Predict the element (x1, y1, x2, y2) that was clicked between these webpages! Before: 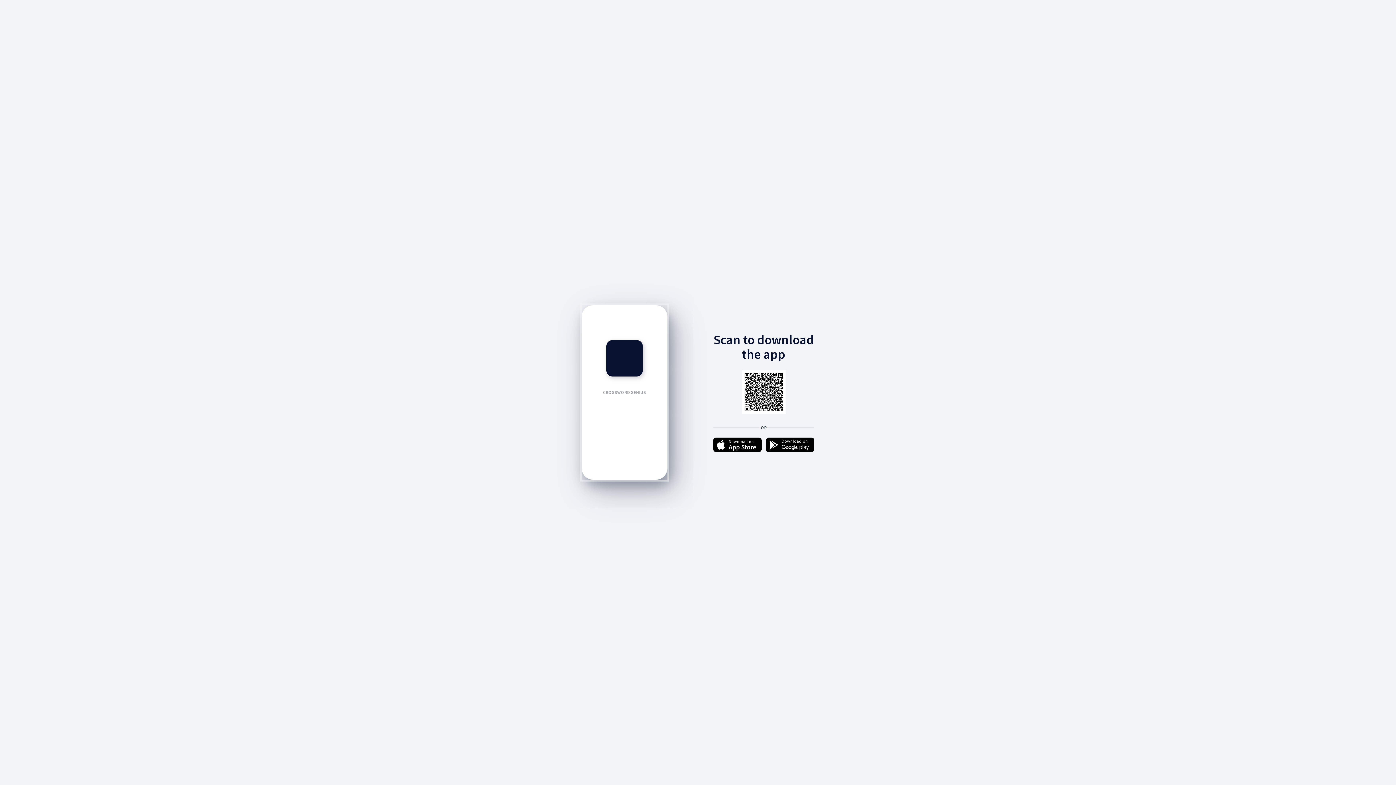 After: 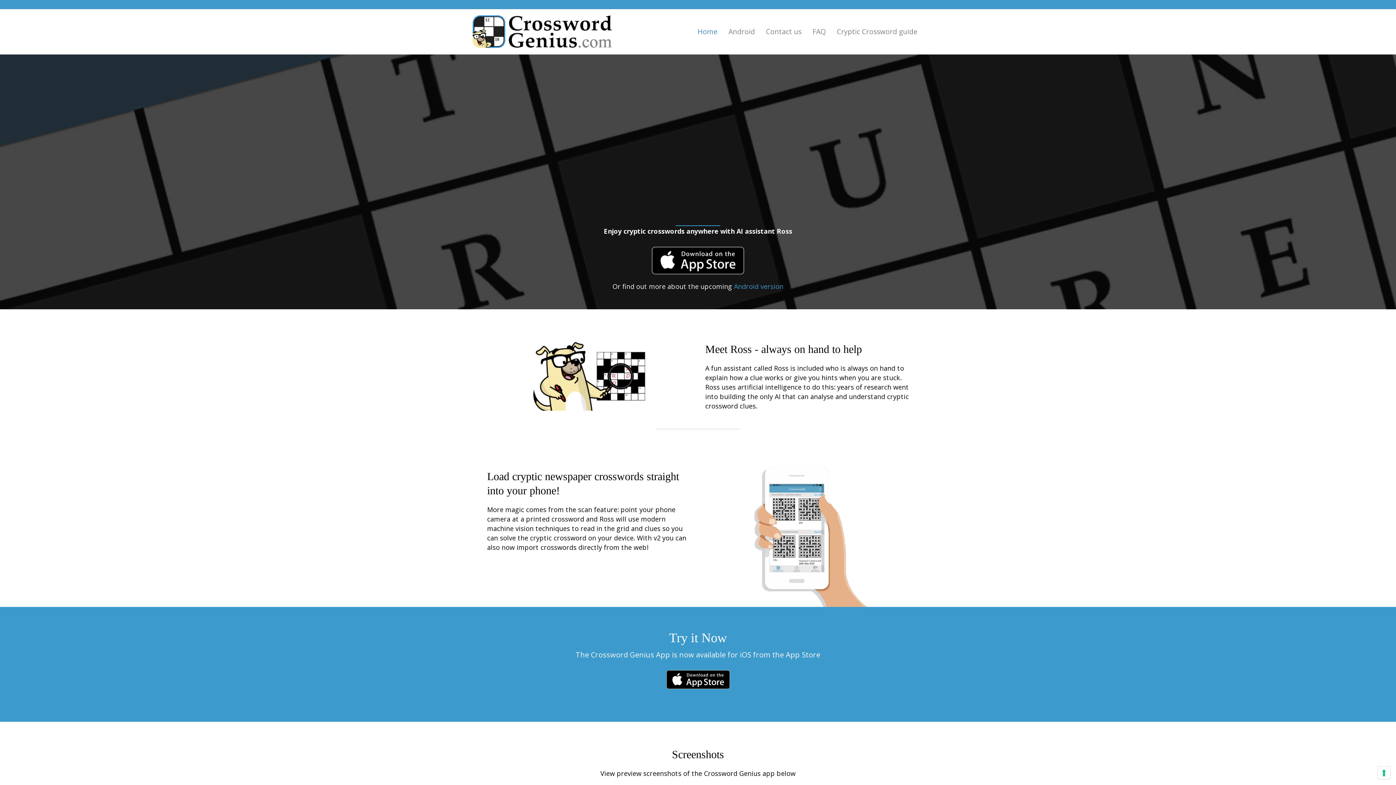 Action: bbox: (766, 437, 814, 453)